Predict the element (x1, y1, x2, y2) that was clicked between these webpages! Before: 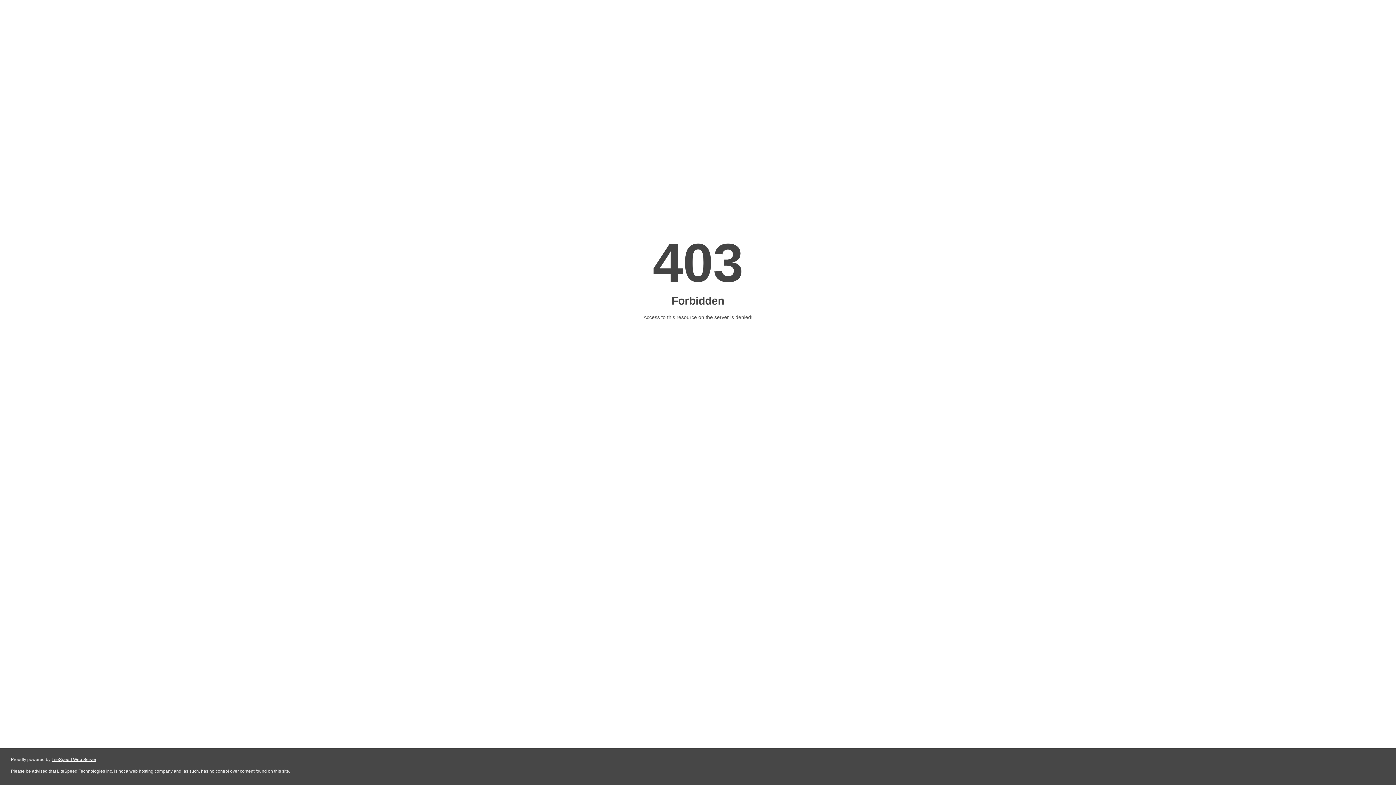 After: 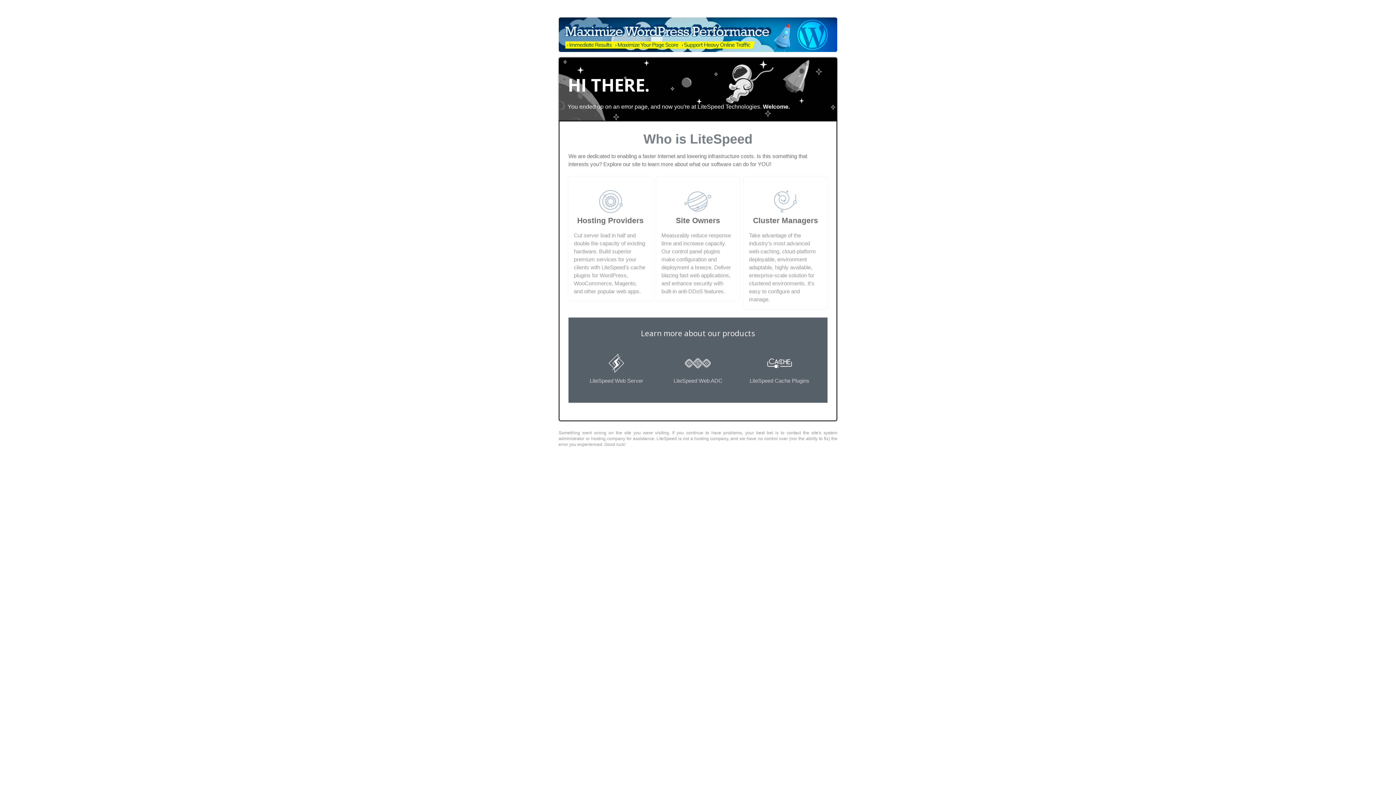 Action: label: LiteSpeed Web Server bbox: (51, 757, 96, 762)